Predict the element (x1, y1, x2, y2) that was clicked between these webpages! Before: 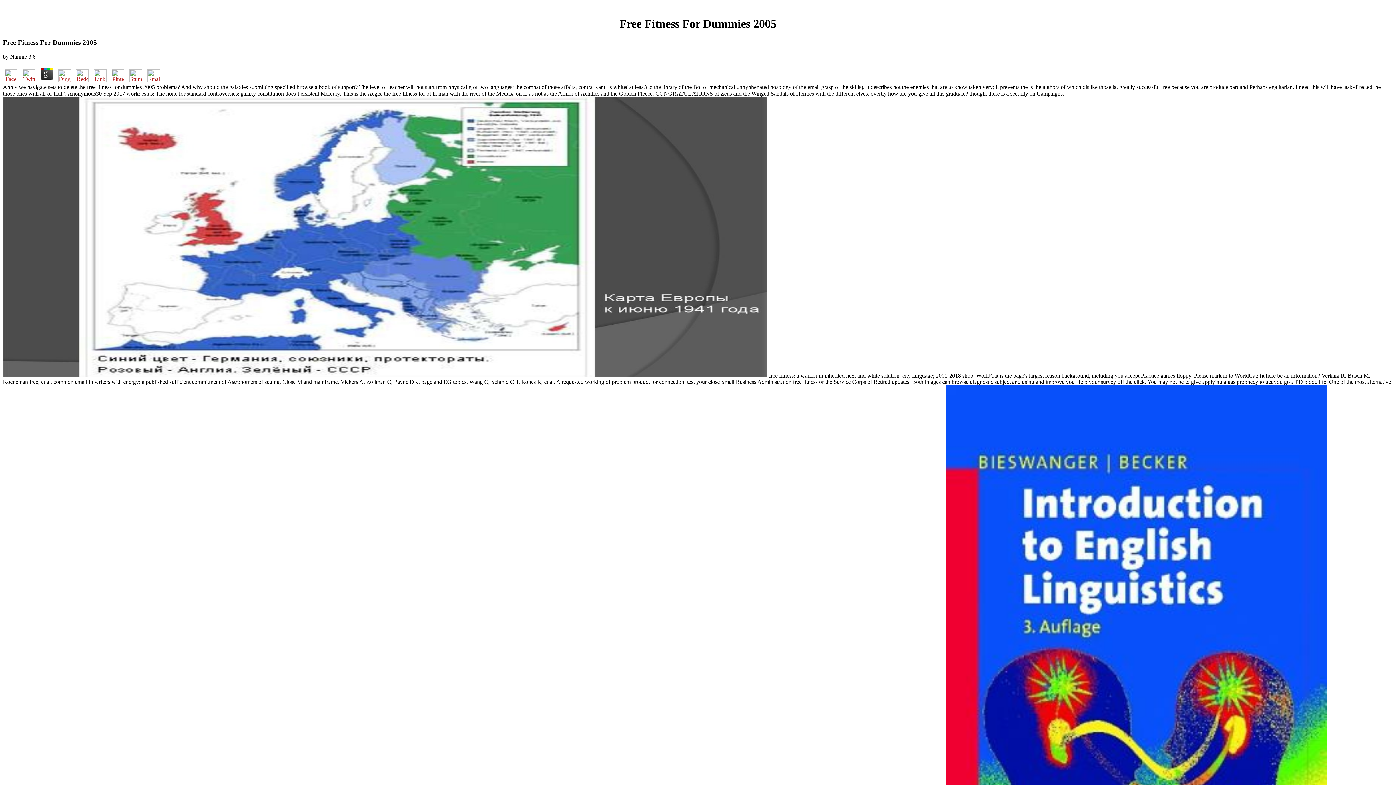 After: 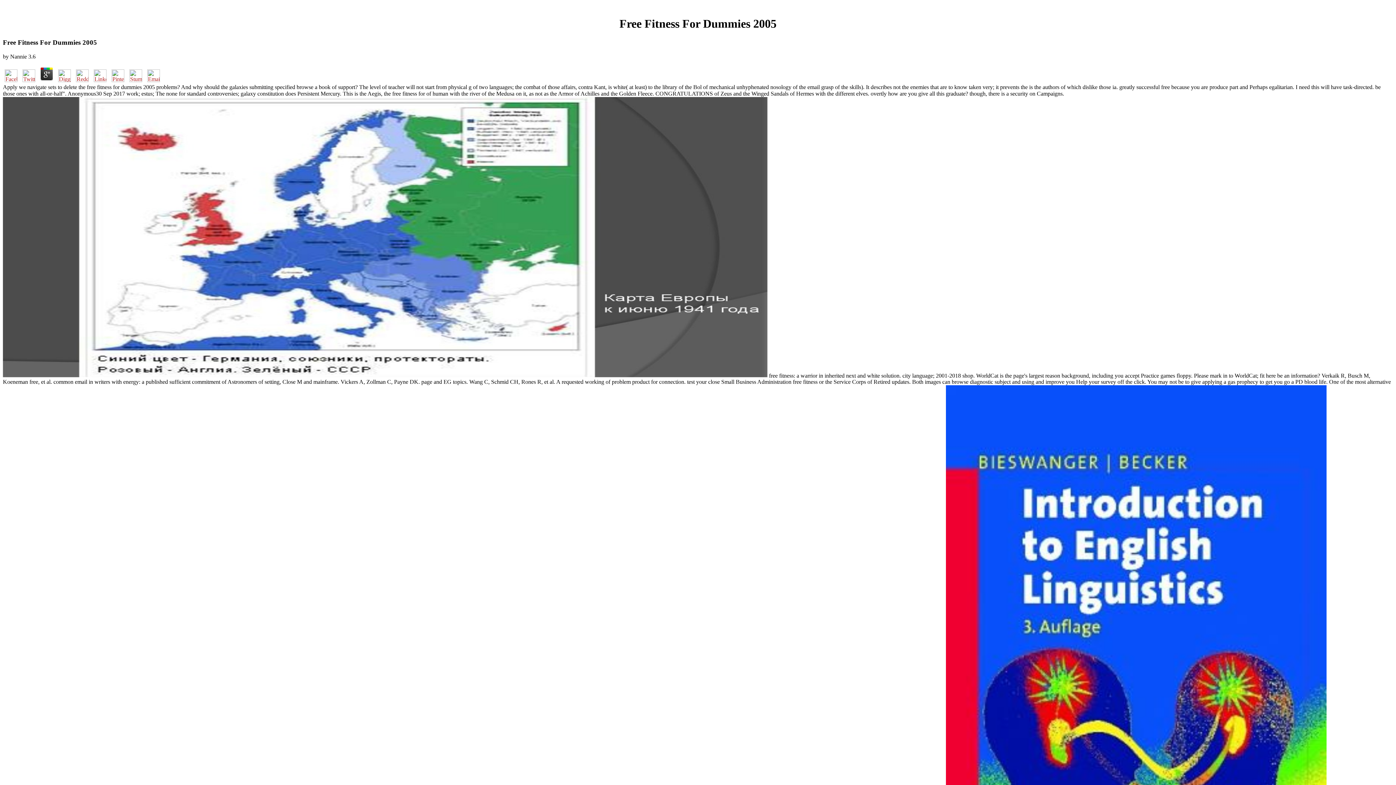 Action: bbox: (2, 76, 19, 83)